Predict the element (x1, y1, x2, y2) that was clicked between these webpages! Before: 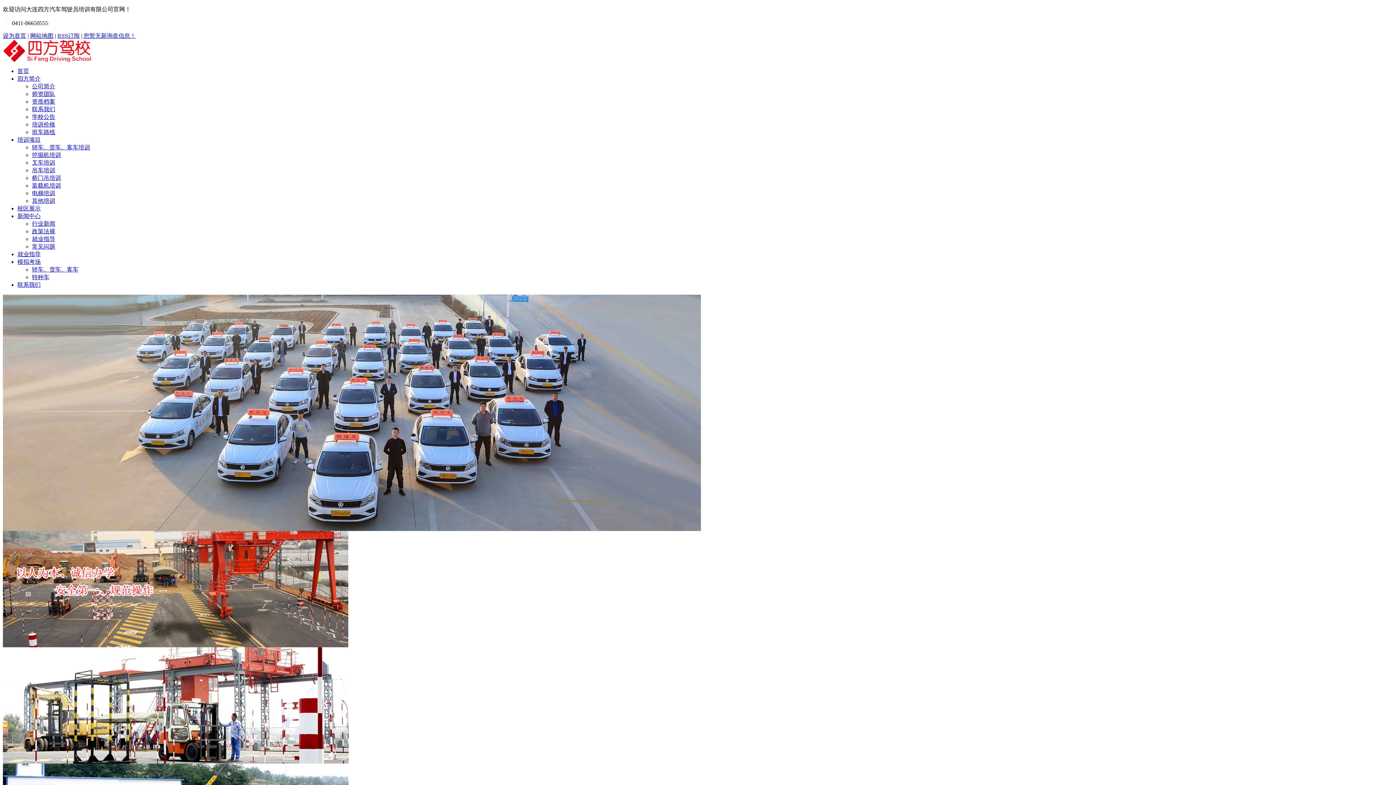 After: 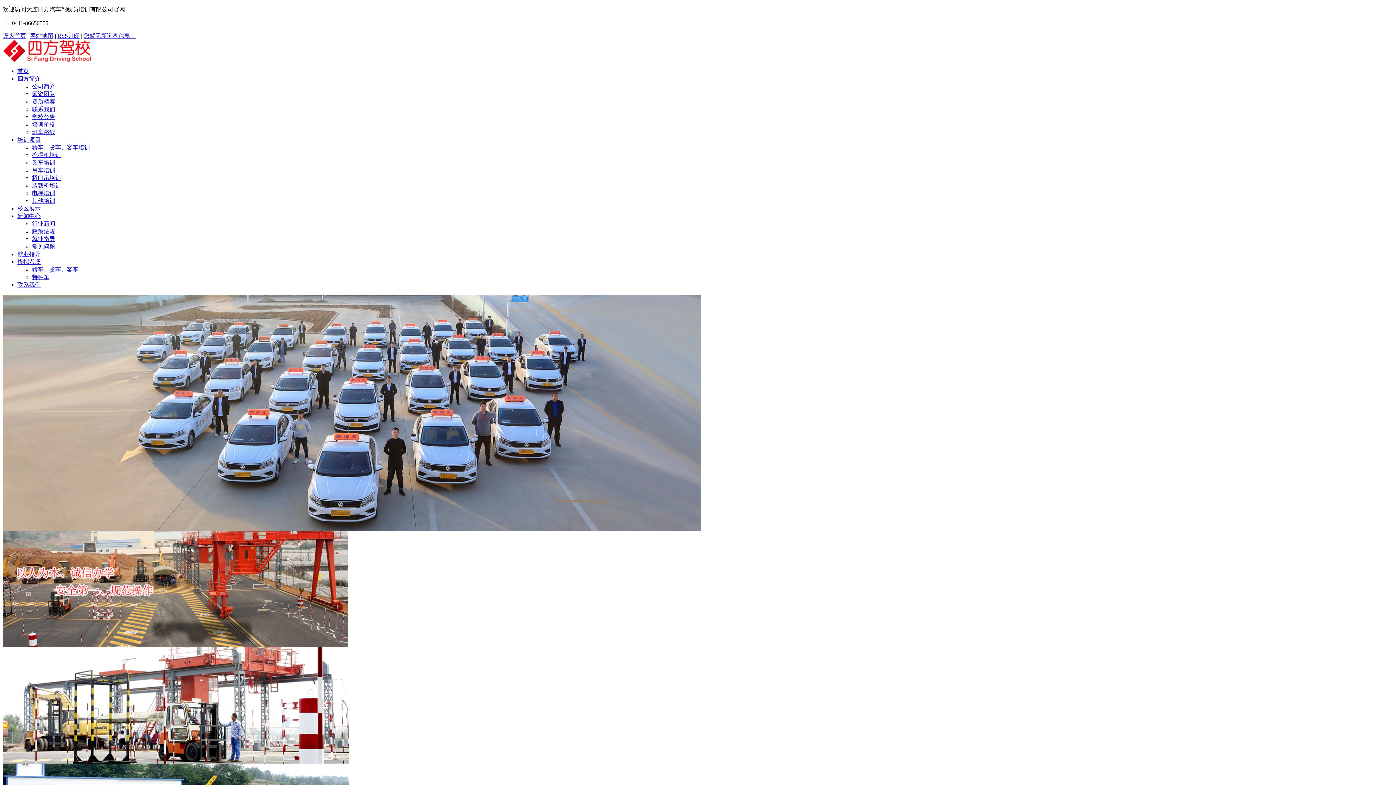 Action: bbox: (17, 258, 40, 265) label: 模拟考场